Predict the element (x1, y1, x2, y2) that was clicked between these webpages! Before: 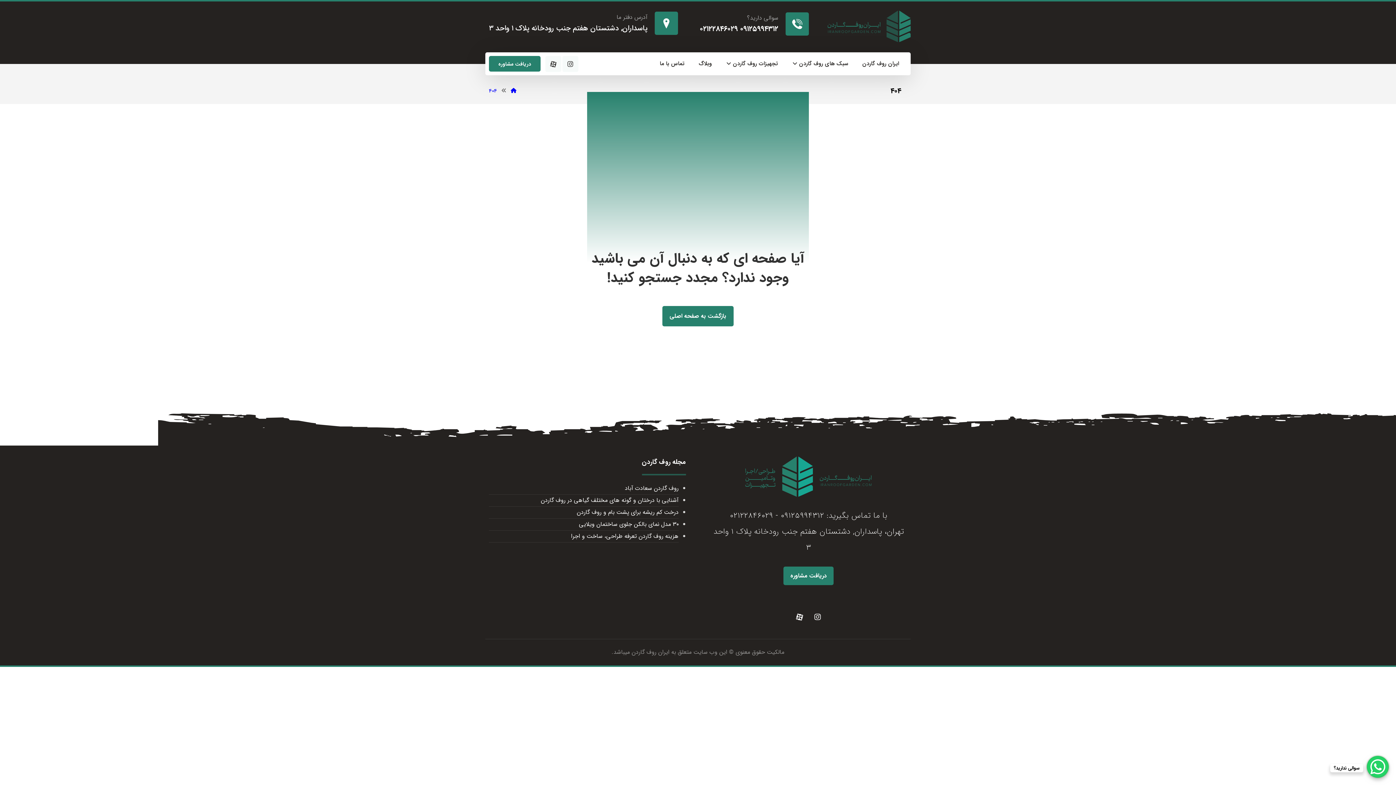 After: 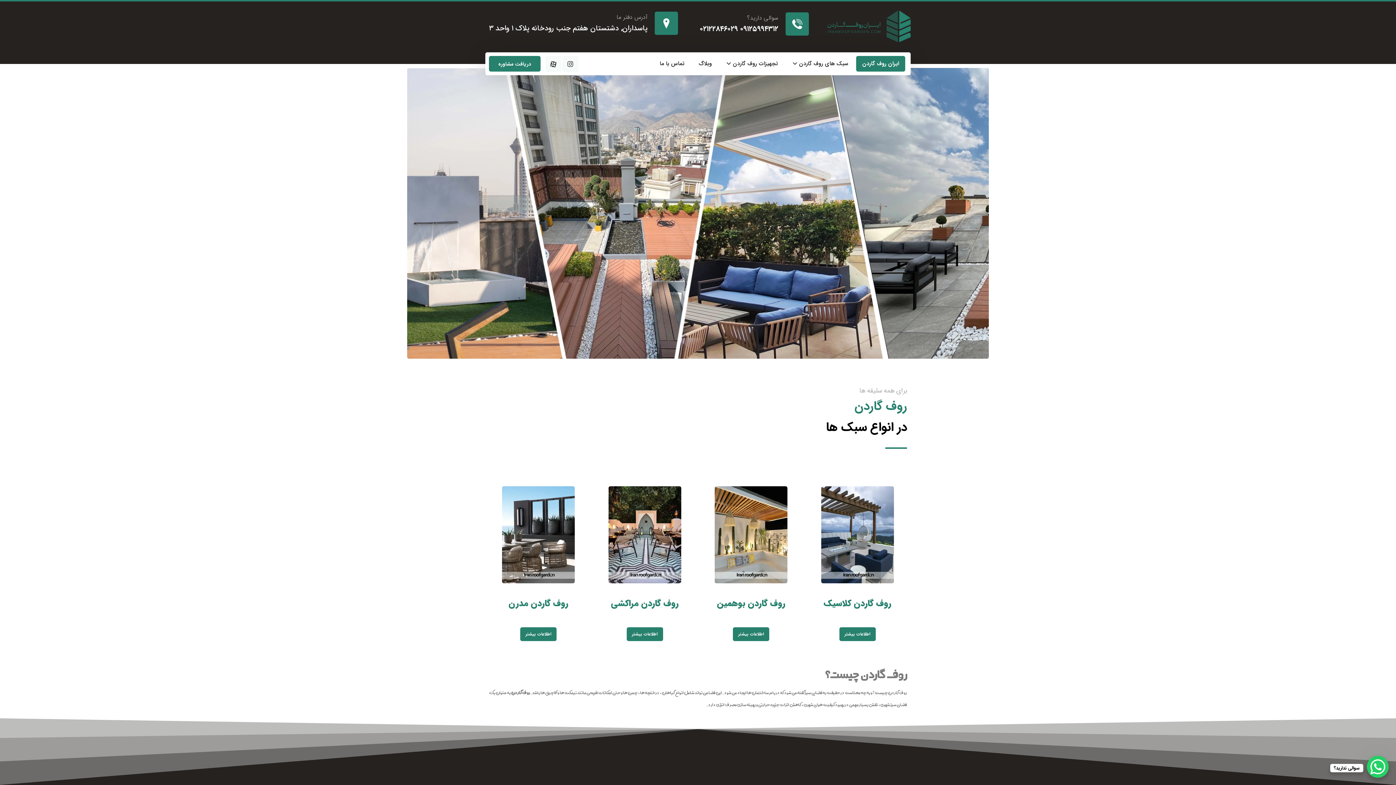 Action: label: ایران روف گاردن bbox: (856, 56, 905, 71)